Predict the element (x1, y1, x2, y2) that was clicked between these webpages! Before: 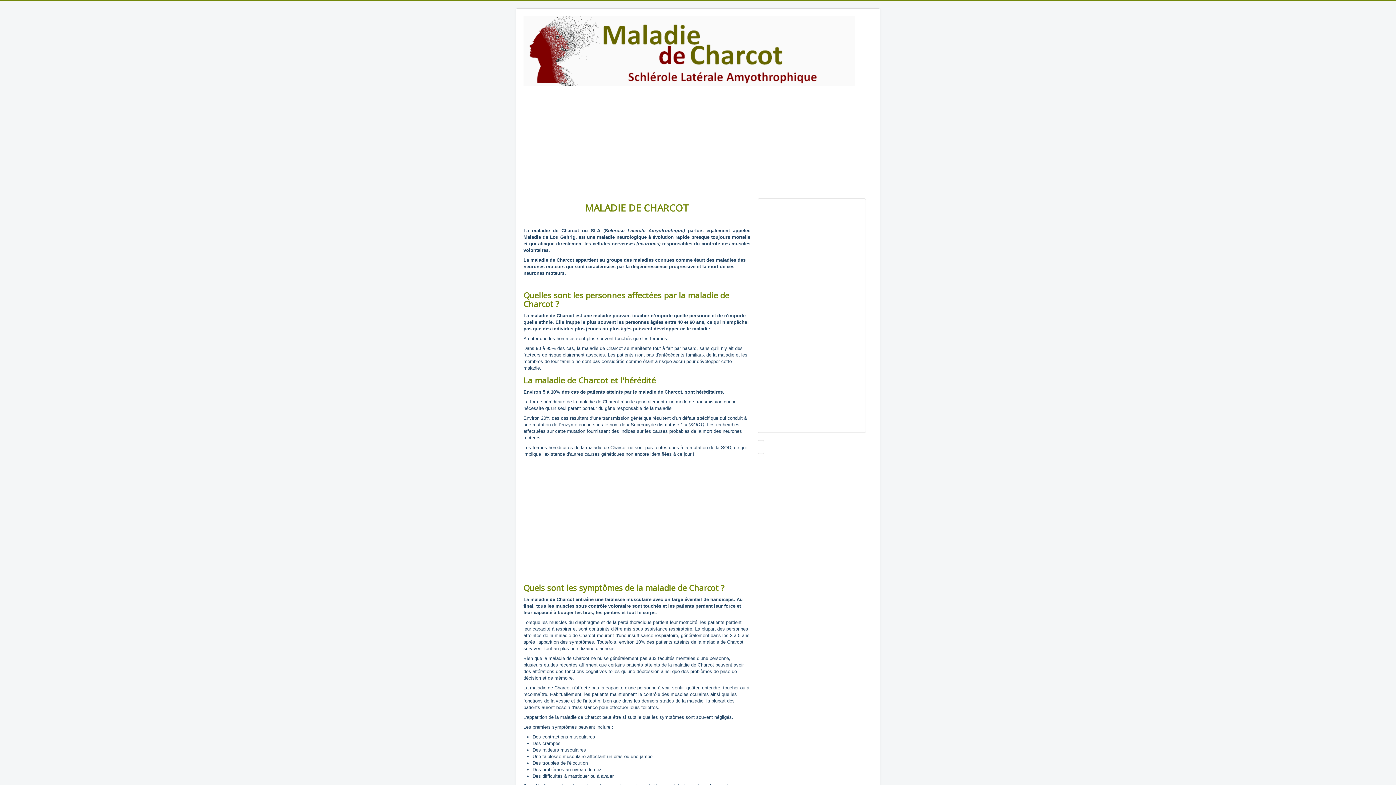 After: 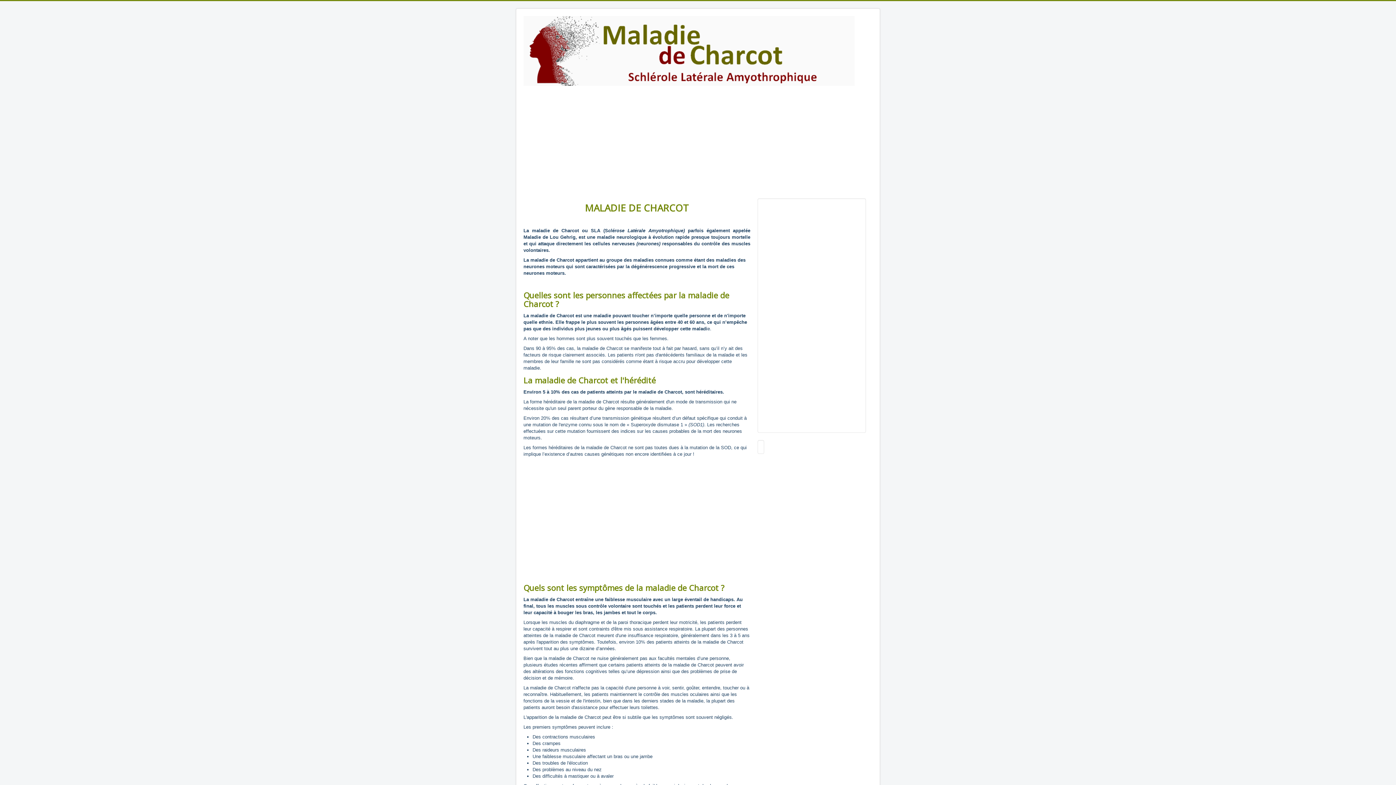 Action: bbox: (523, 16, 854, 85)